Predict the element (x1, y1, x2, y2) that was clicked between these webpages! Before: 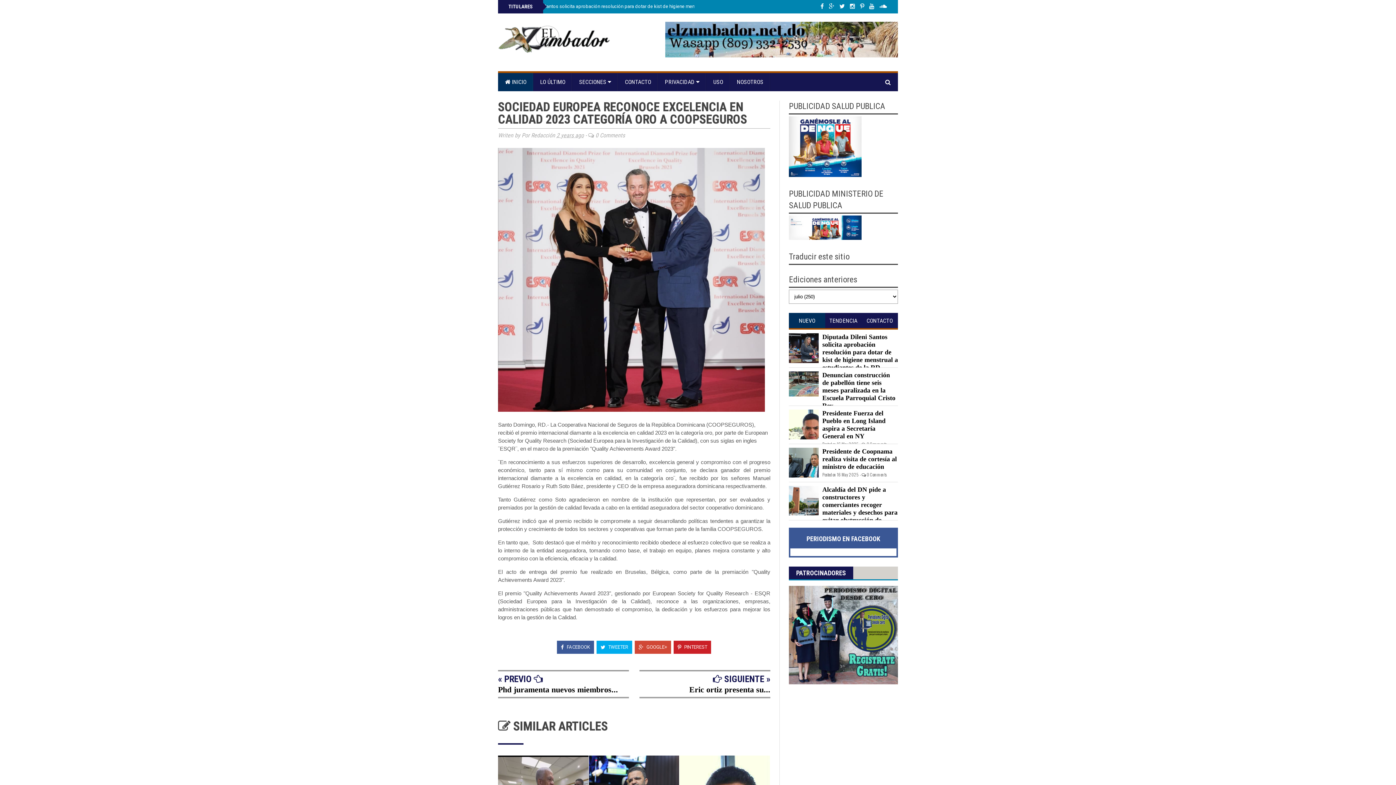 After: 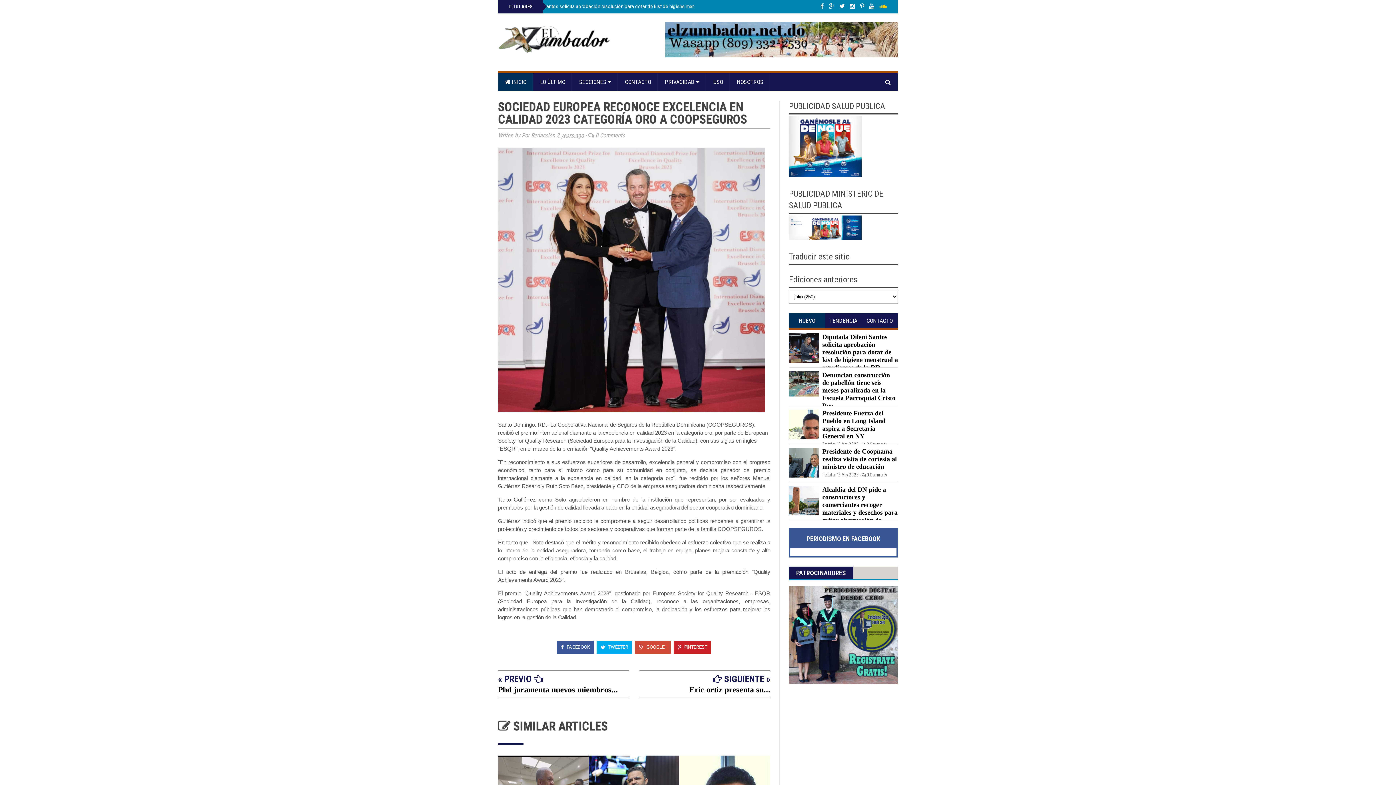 Action: bbox: (879, 0, 887, 13)